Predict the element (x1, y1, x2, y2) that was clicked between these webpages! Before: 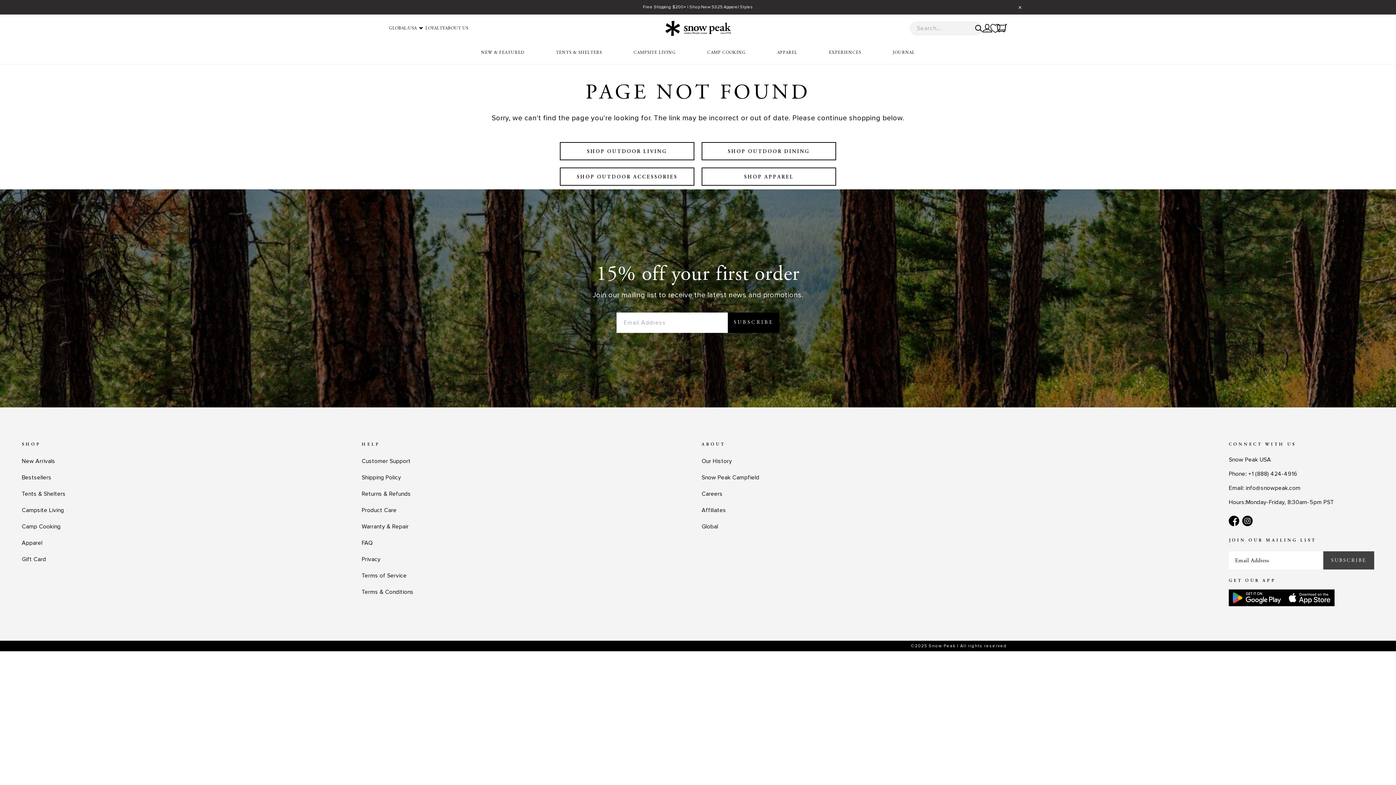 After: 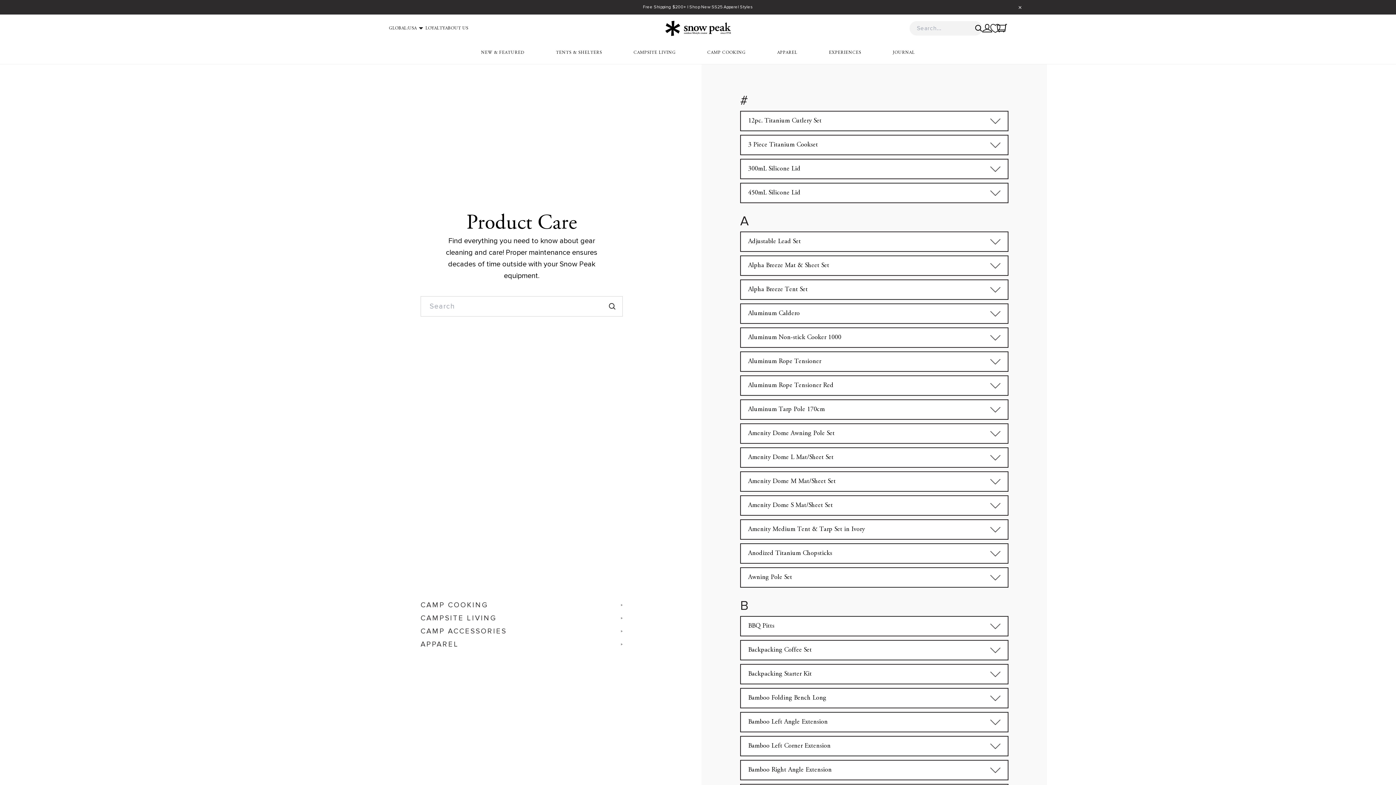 Action: label: Product Care bbox: (361, 502, 396, 518)